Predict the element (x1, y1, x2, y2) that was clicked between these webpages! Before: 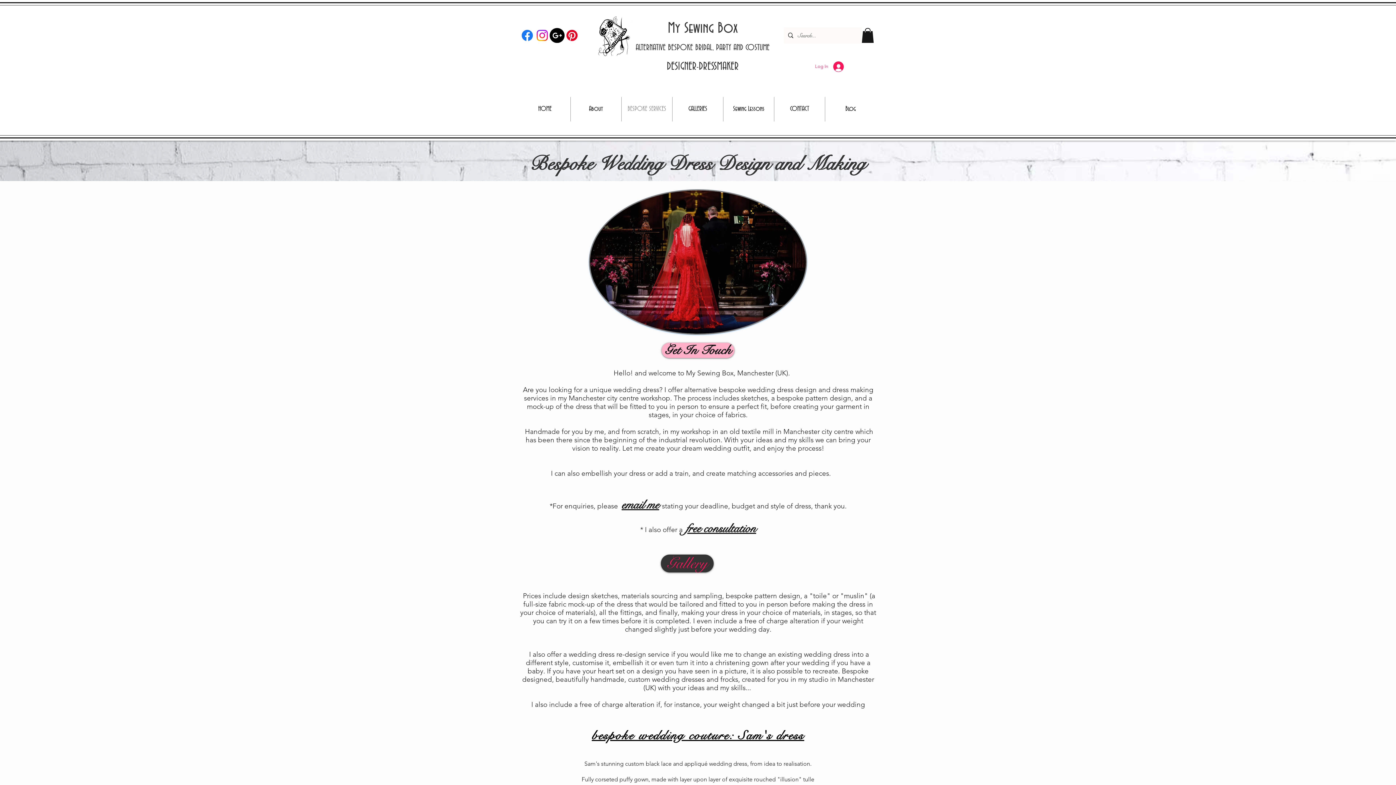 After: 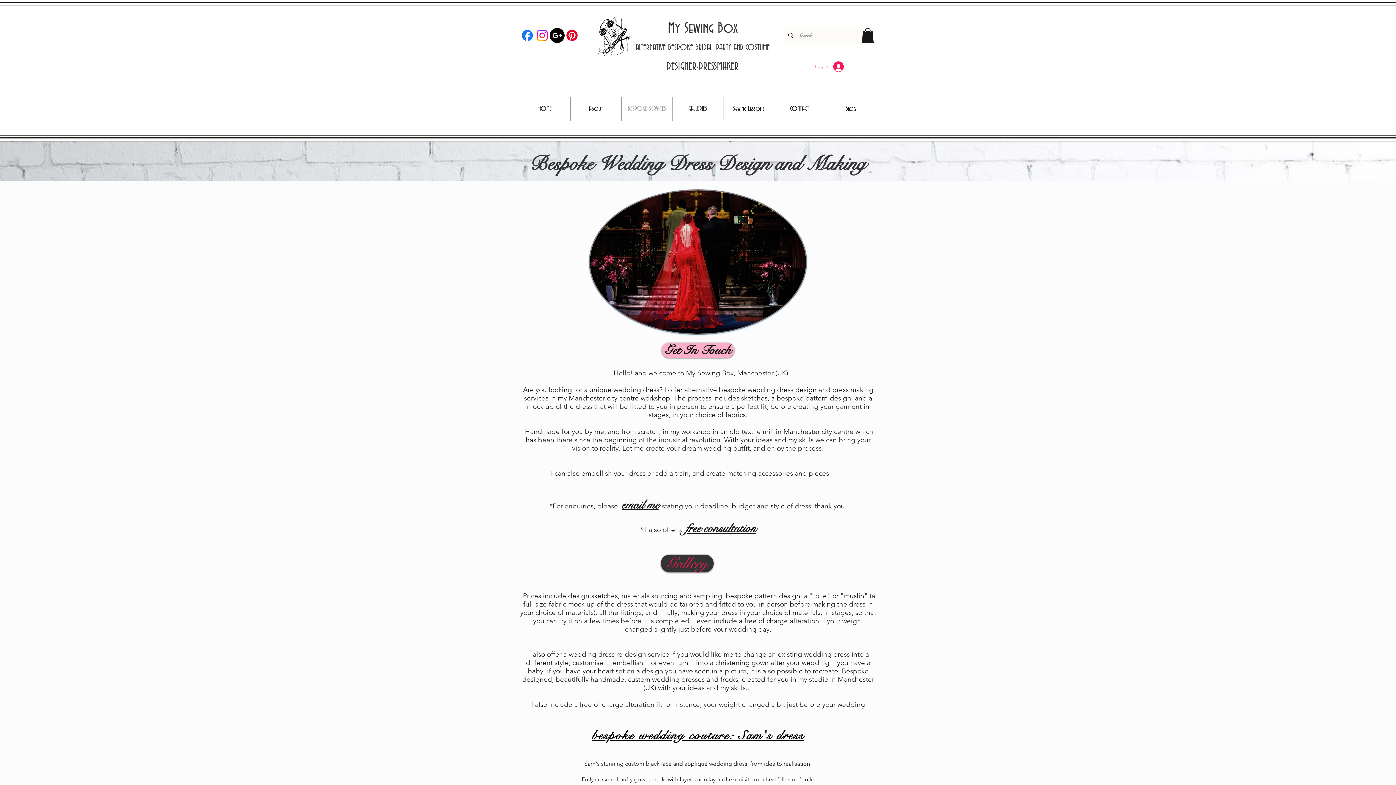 Action: bbox: (534, 28, 549, 42) label: Instagram